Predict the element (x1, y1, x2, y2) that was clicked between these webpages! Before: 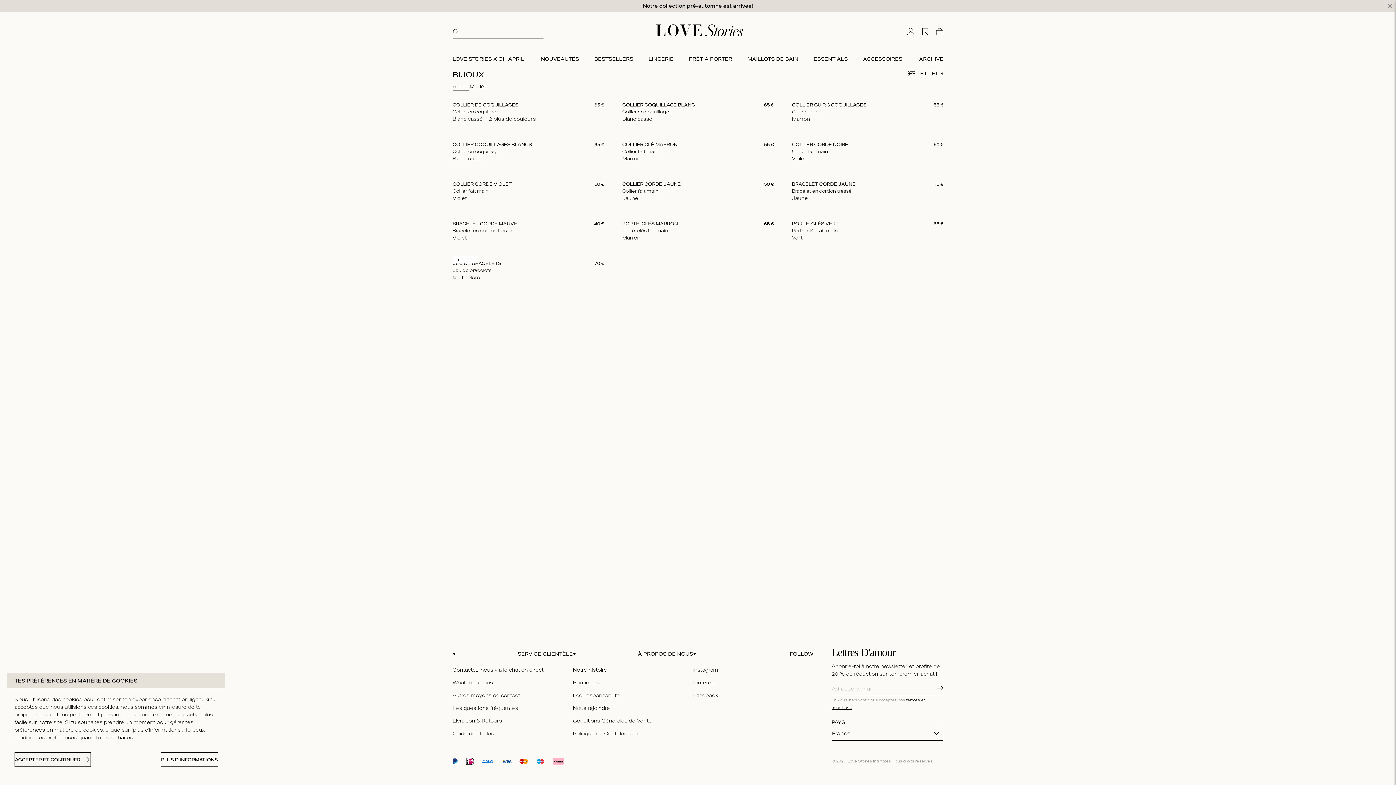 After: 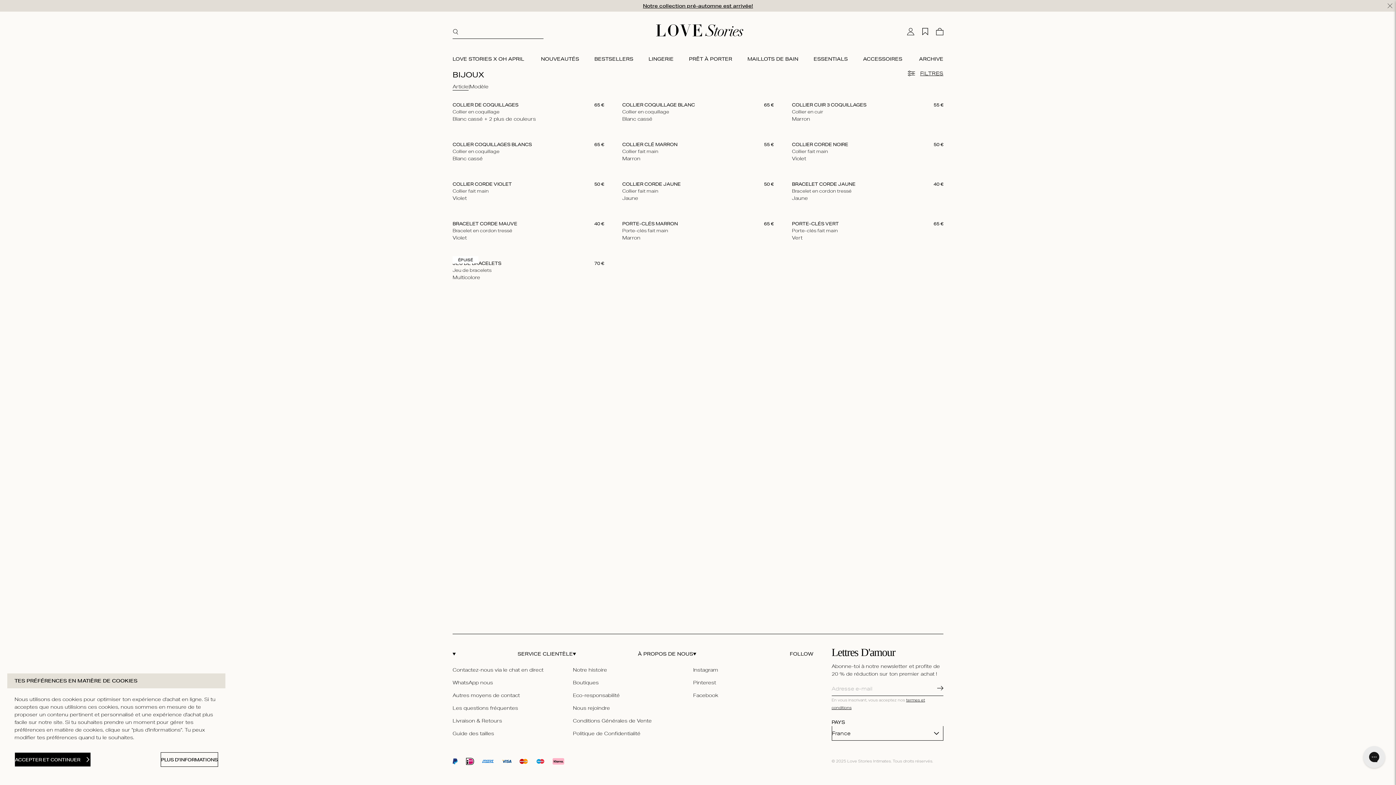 Action: label: WhatsApp nous bbox: (452, 675, 493, 688)